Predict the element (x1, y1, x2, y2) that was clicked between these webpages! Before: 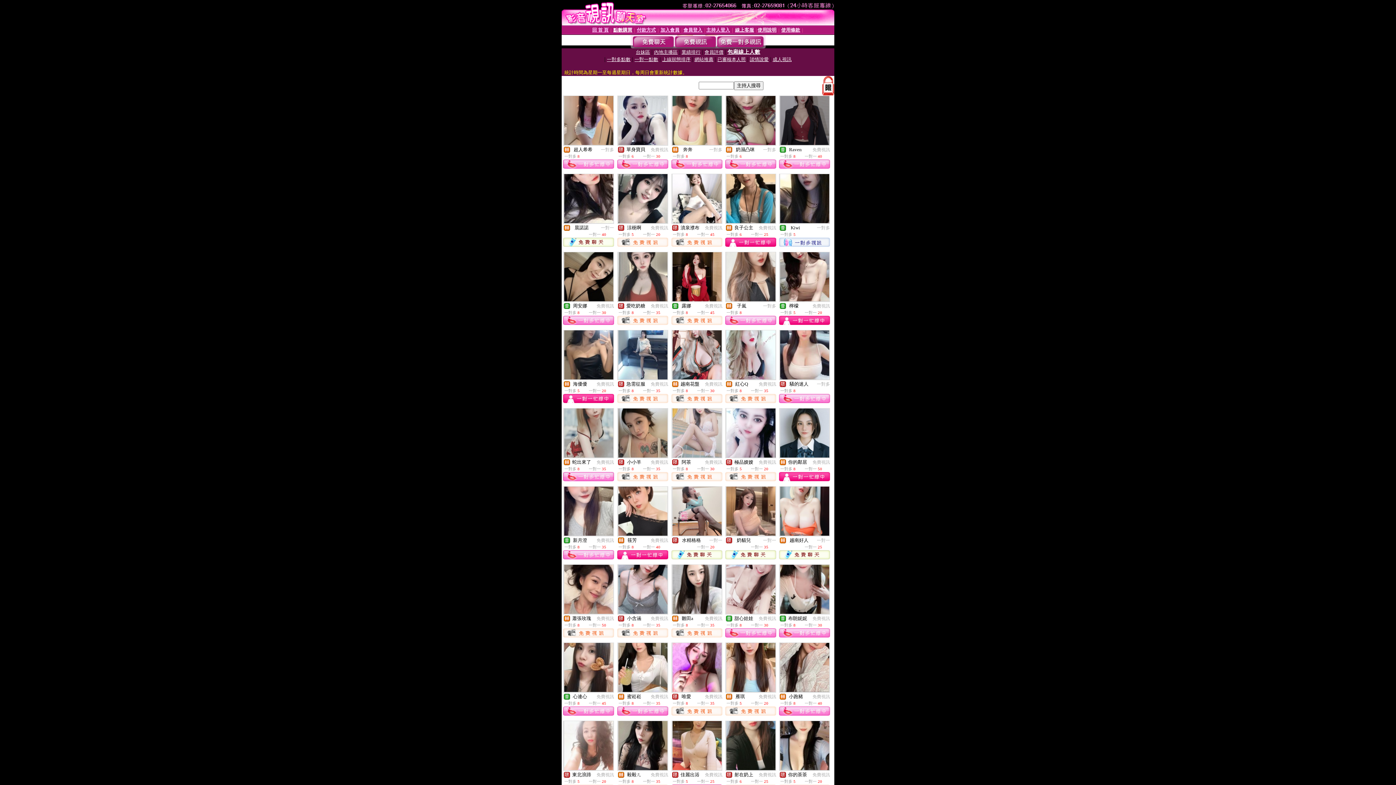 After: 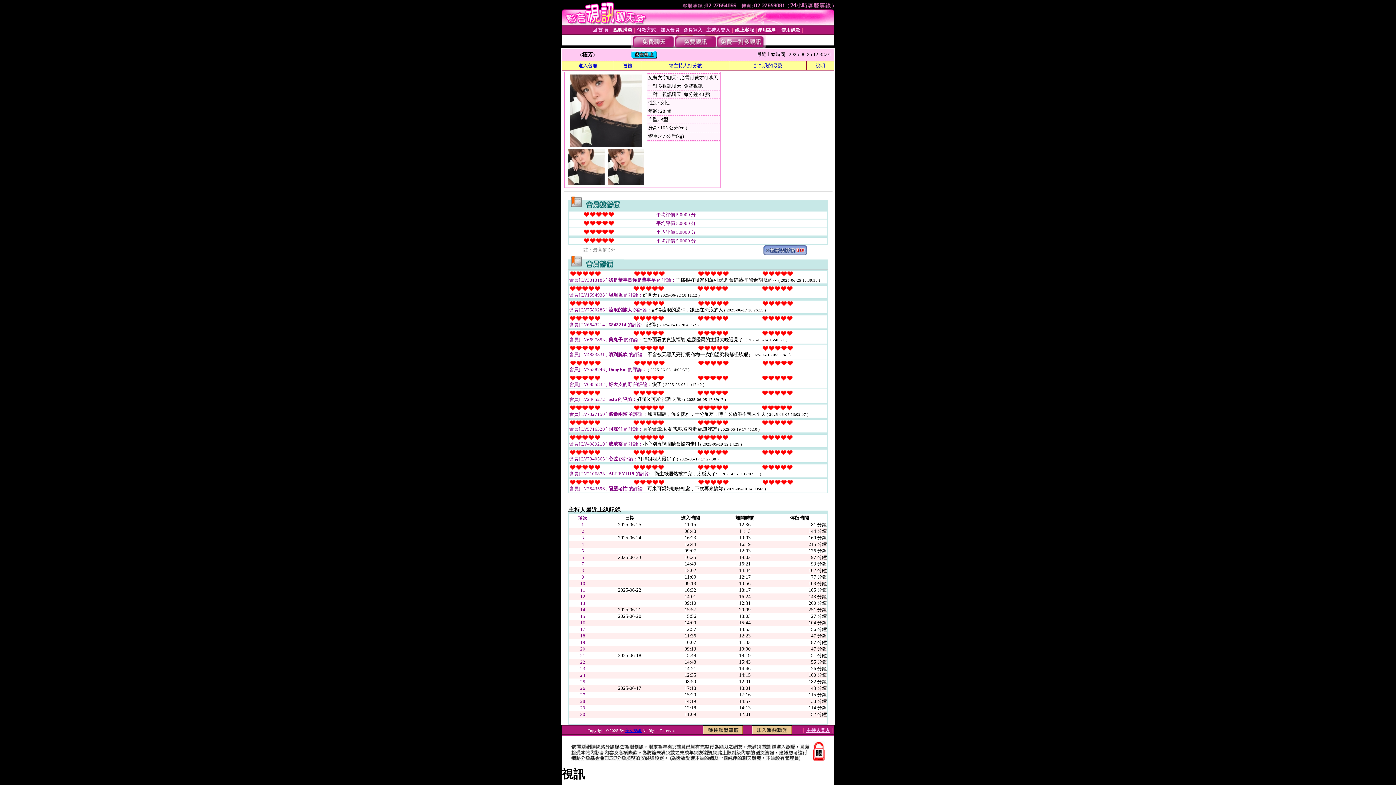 Action: bbox: (618, 530, 667, 537)